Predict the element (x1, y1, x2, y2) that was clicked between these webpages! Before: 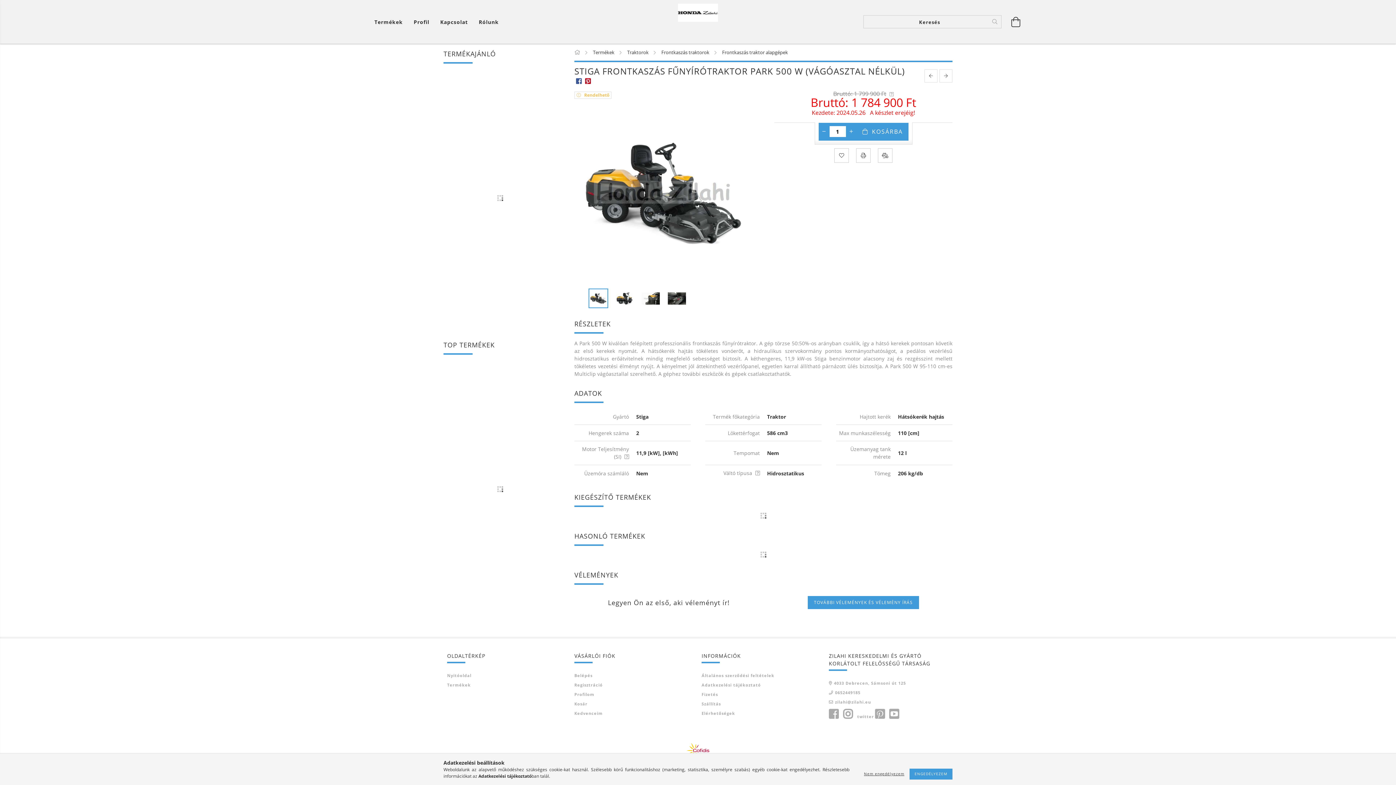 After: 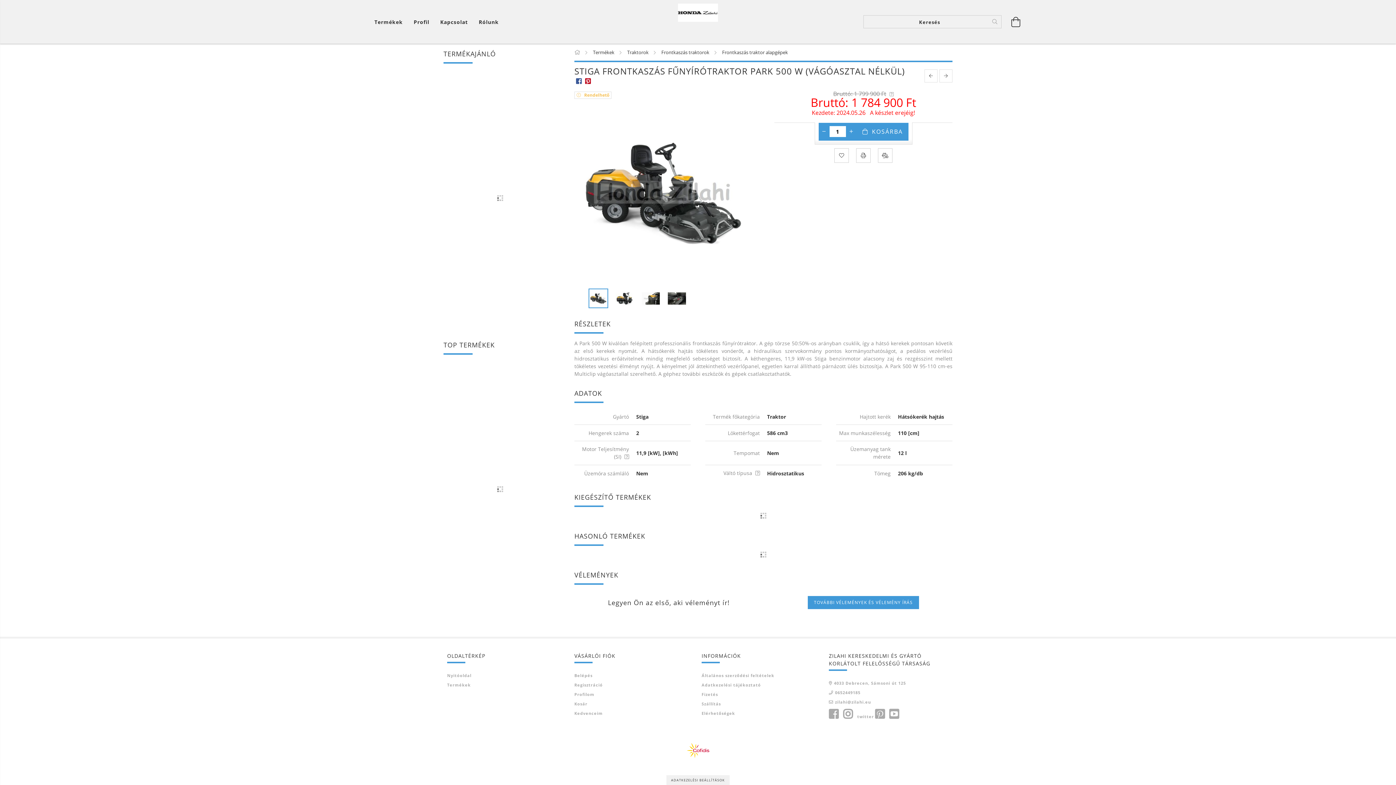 Action: bbox: (860, 771, 908, 777) label: Nem engedélyezem